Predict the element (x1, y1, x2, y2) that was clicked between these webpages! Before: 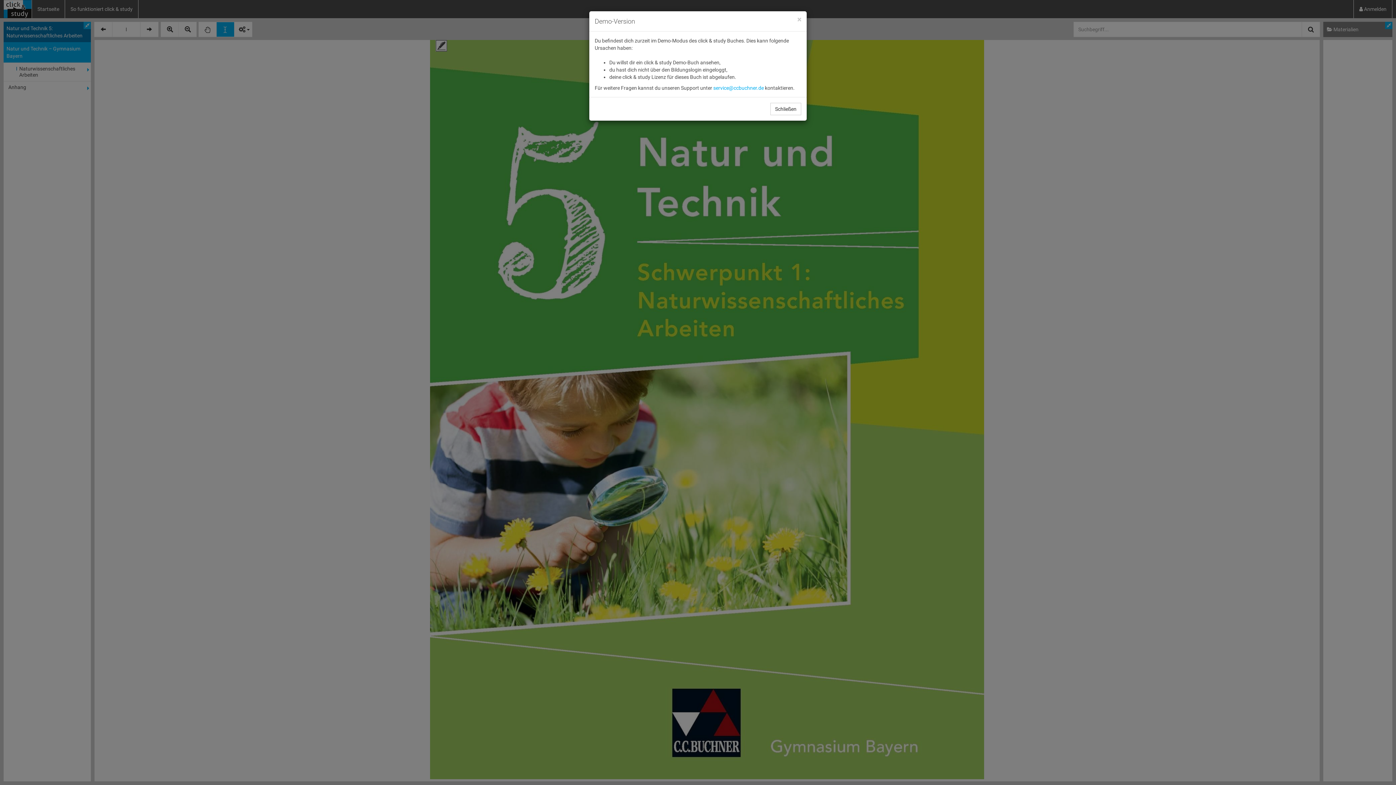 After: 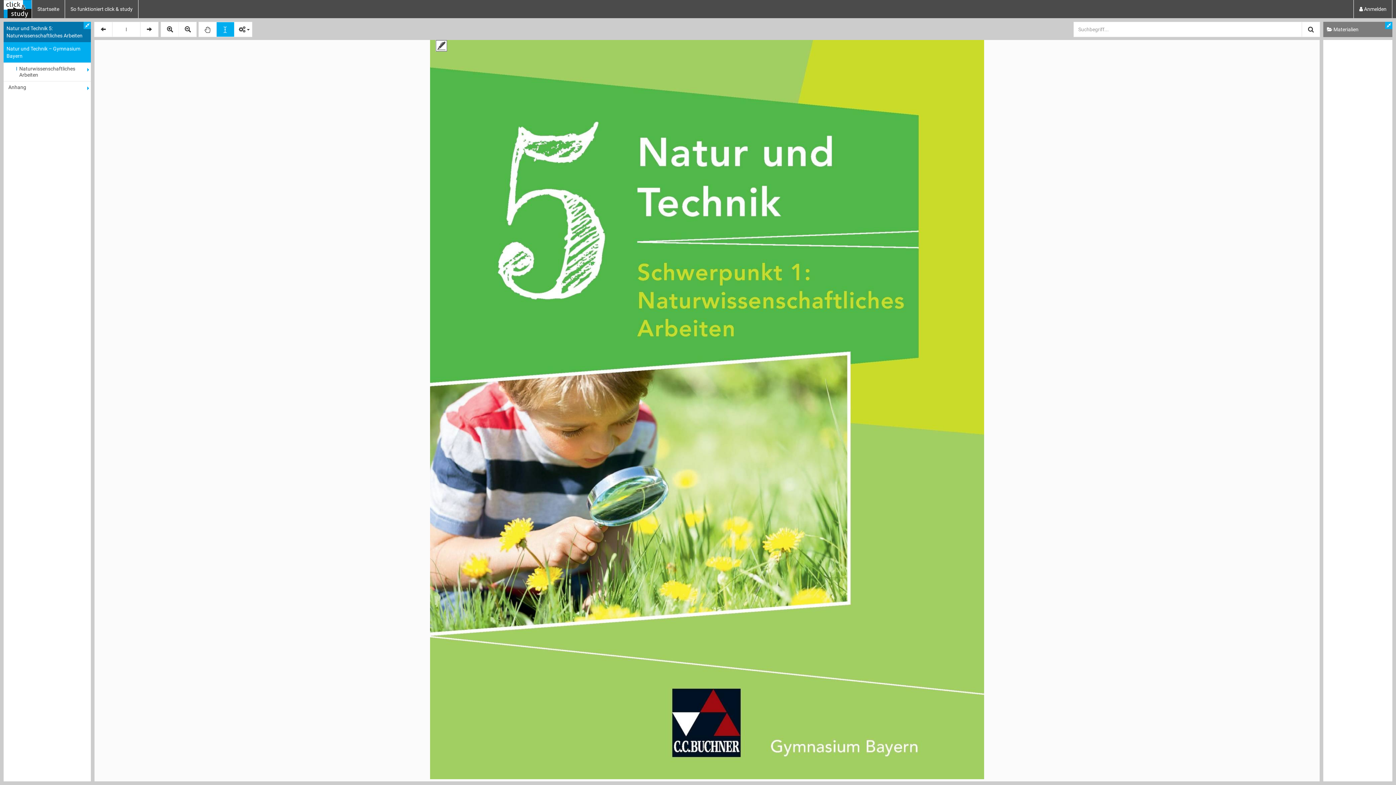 Action: label: Close bbox: (797, 16, 801, 23)